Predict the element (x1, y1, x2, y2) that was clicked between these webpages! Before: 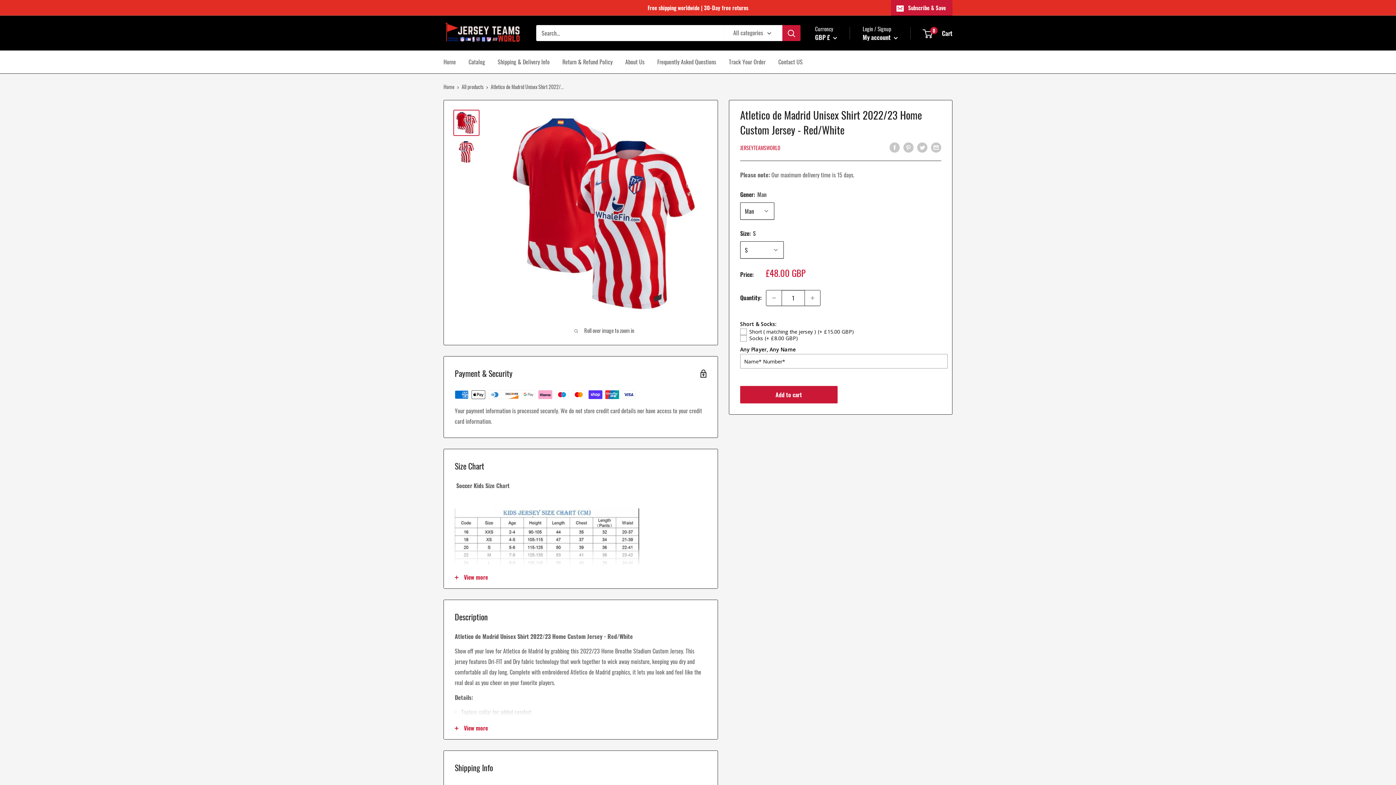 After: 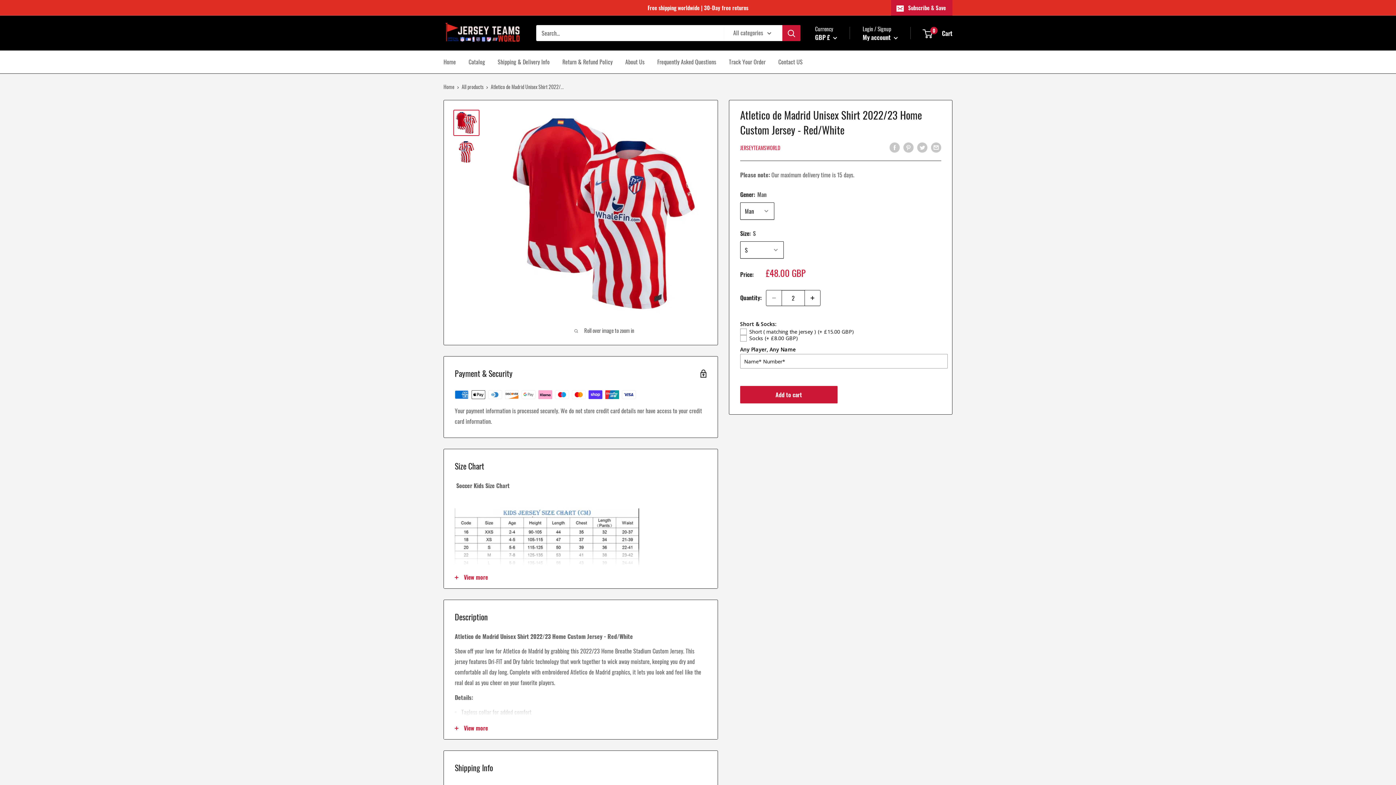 Action: label: Increase quantity by 1 bbox: (805, 290, 820, 305)